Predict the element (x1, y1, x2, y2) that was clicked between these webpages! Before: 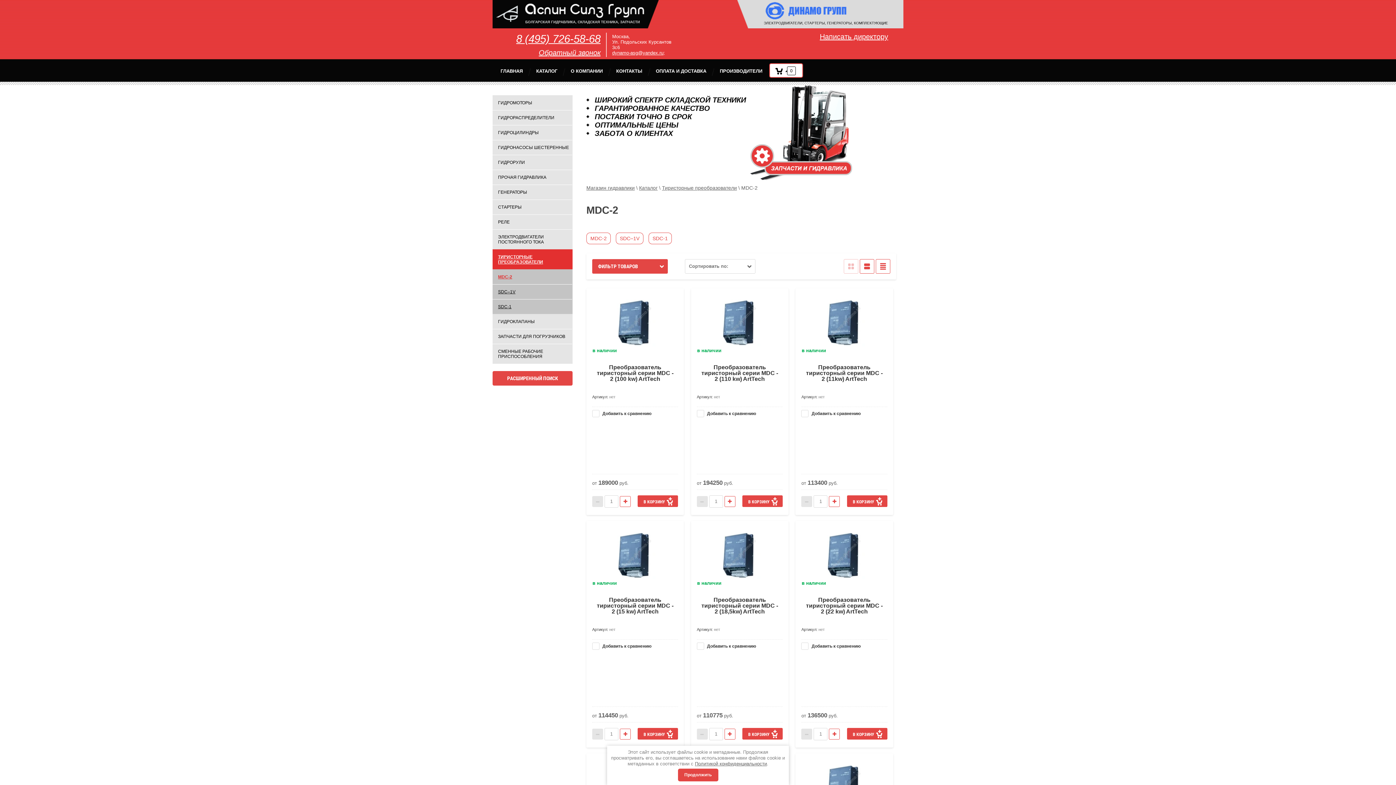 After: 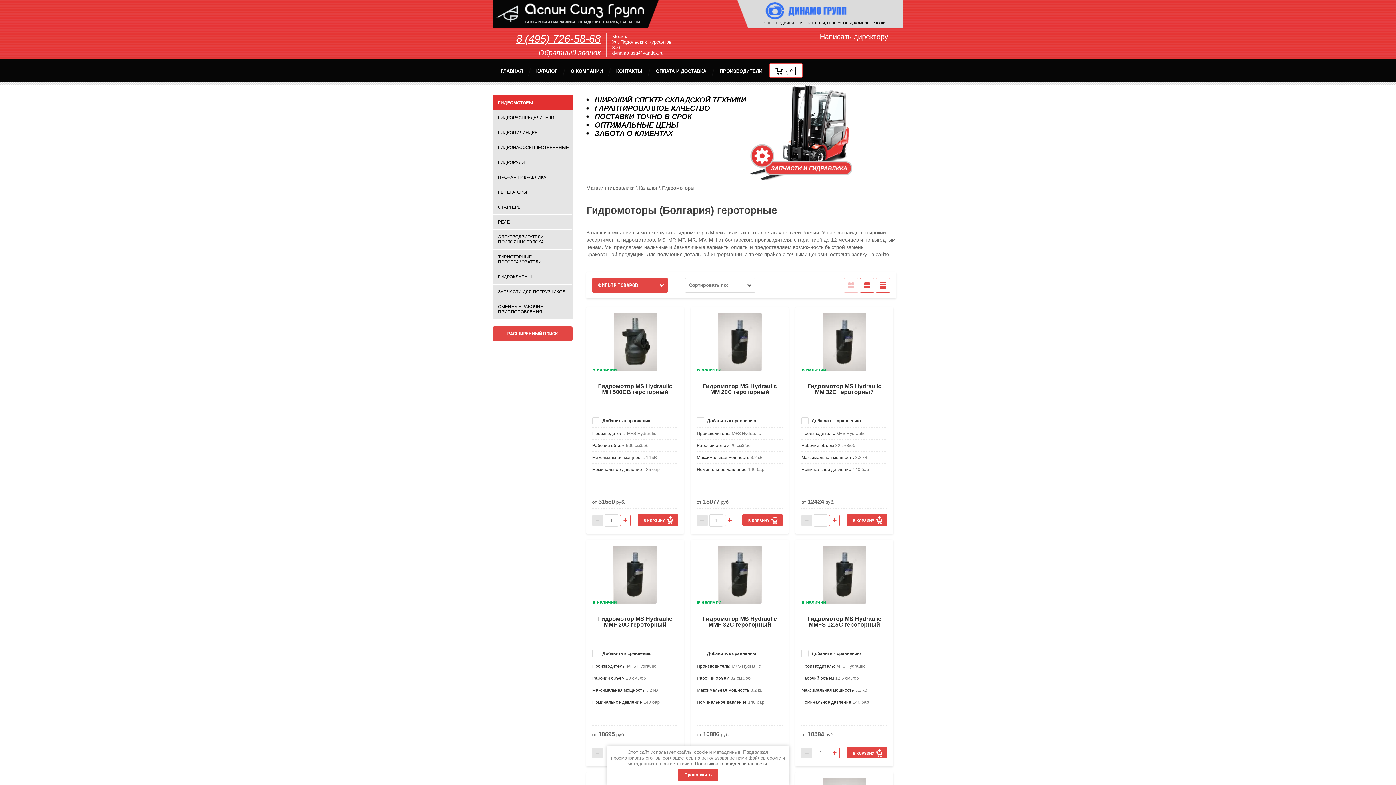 Action: label: ГИДРОМОТОРЫ bbox: (492, 95, 572, 110)